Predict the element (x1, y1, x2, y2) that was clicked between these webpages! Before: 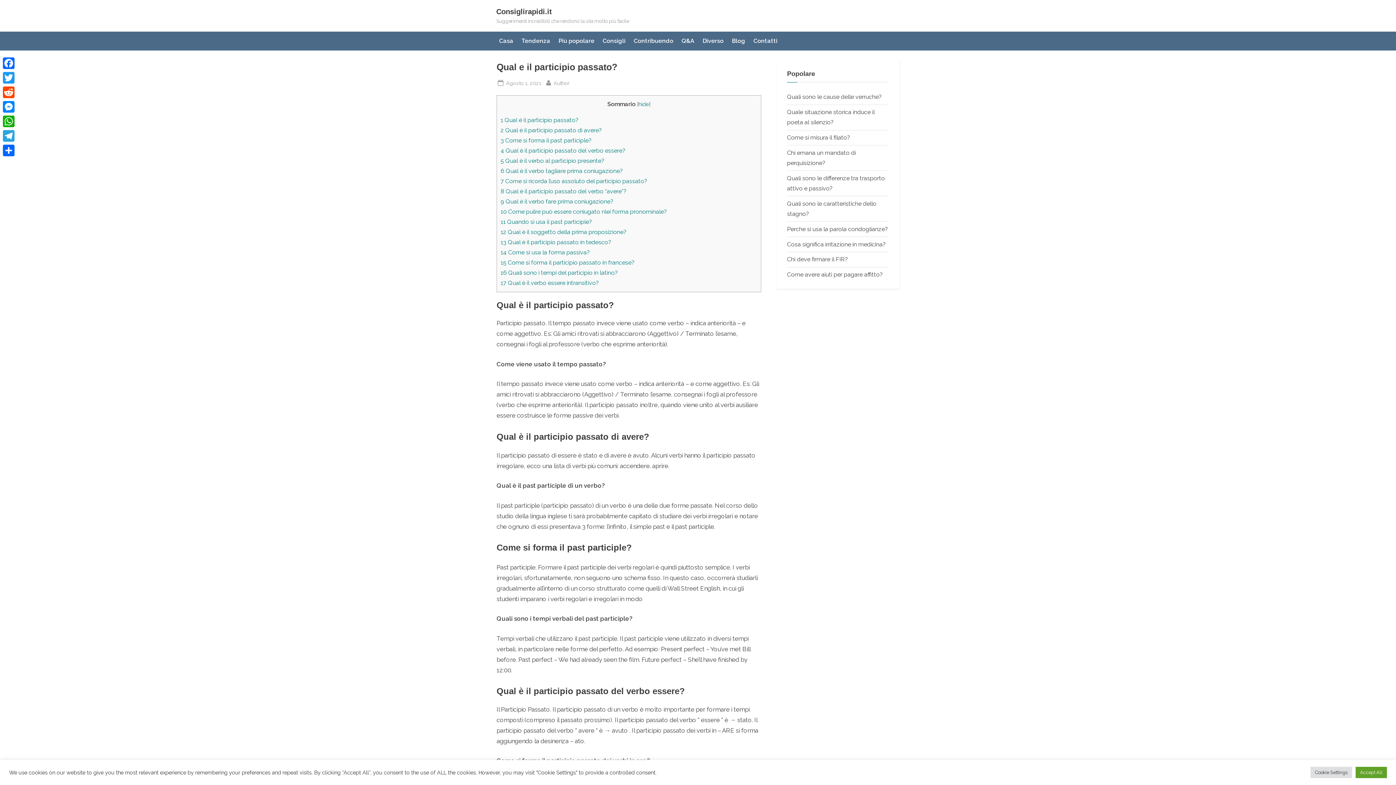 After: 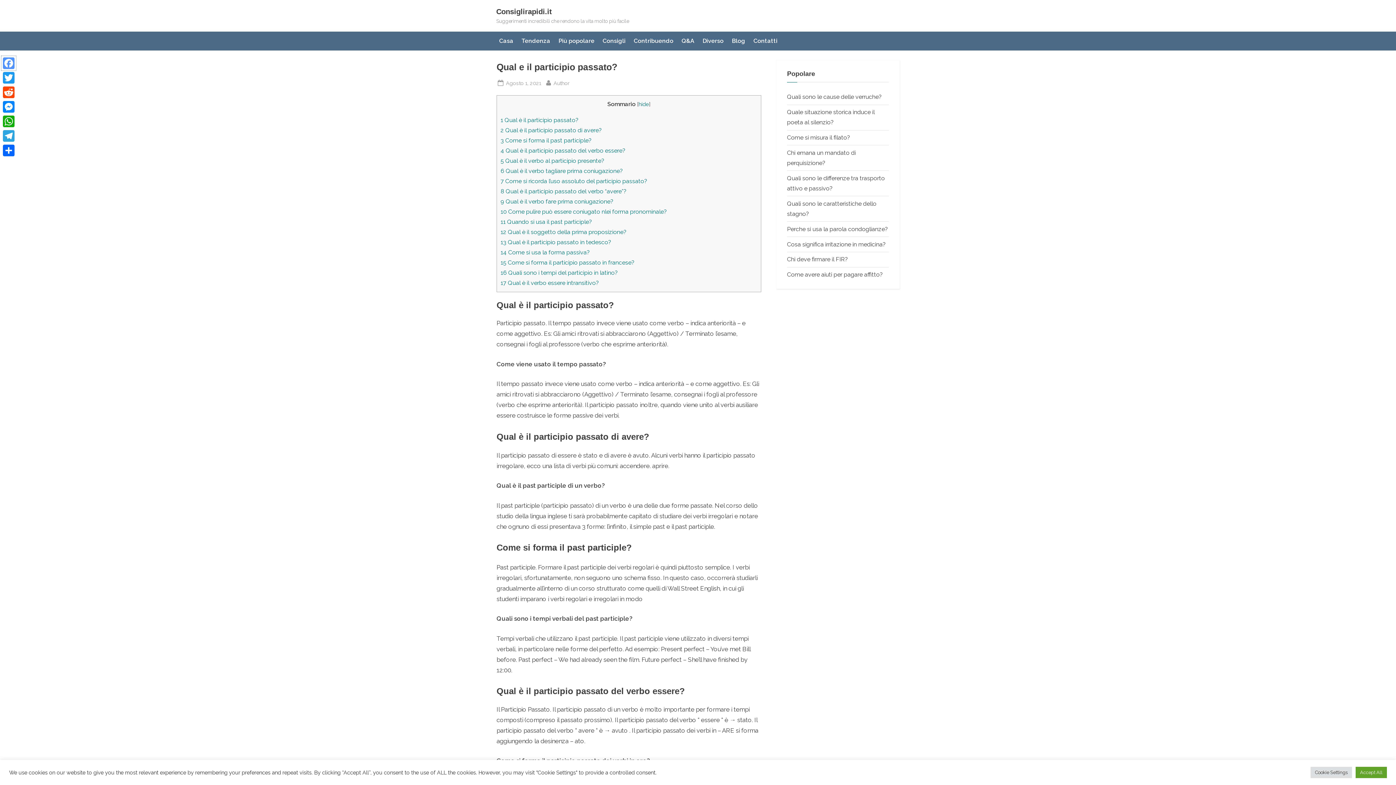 Action: label: Facebook bbox: (1, 56, 16, 70)